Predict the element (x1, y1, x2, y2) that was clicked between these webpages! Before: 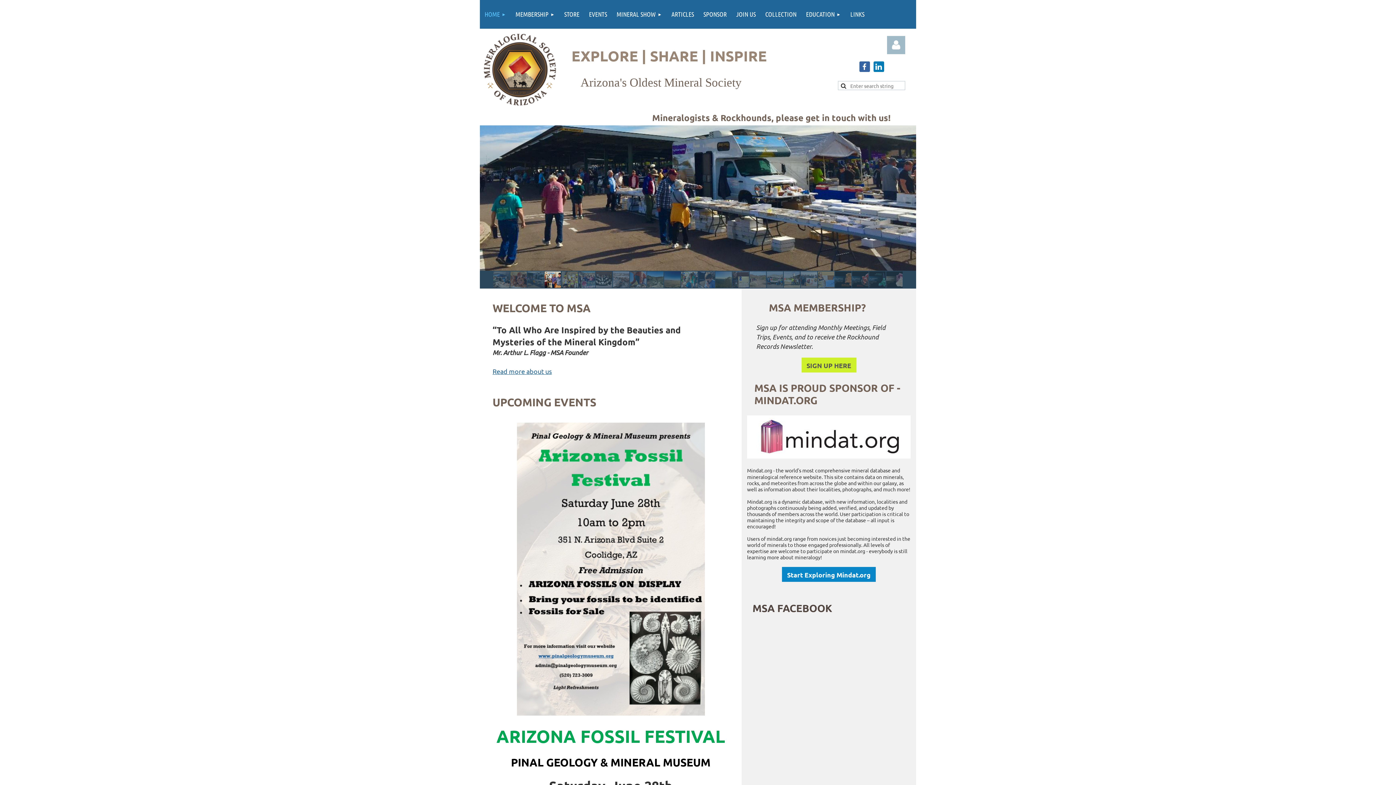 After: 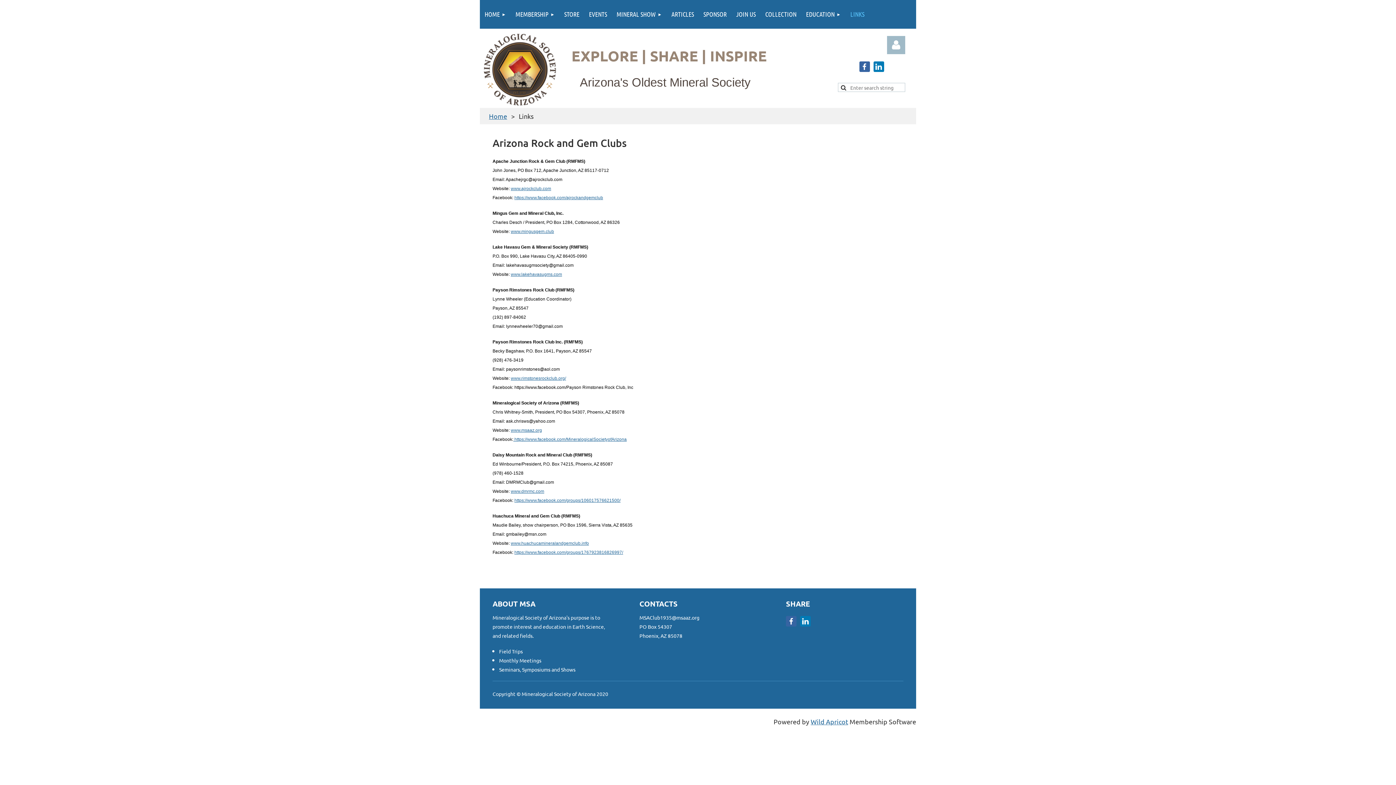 Action: label: LINKS bbox: (845, 0, 869, 28)